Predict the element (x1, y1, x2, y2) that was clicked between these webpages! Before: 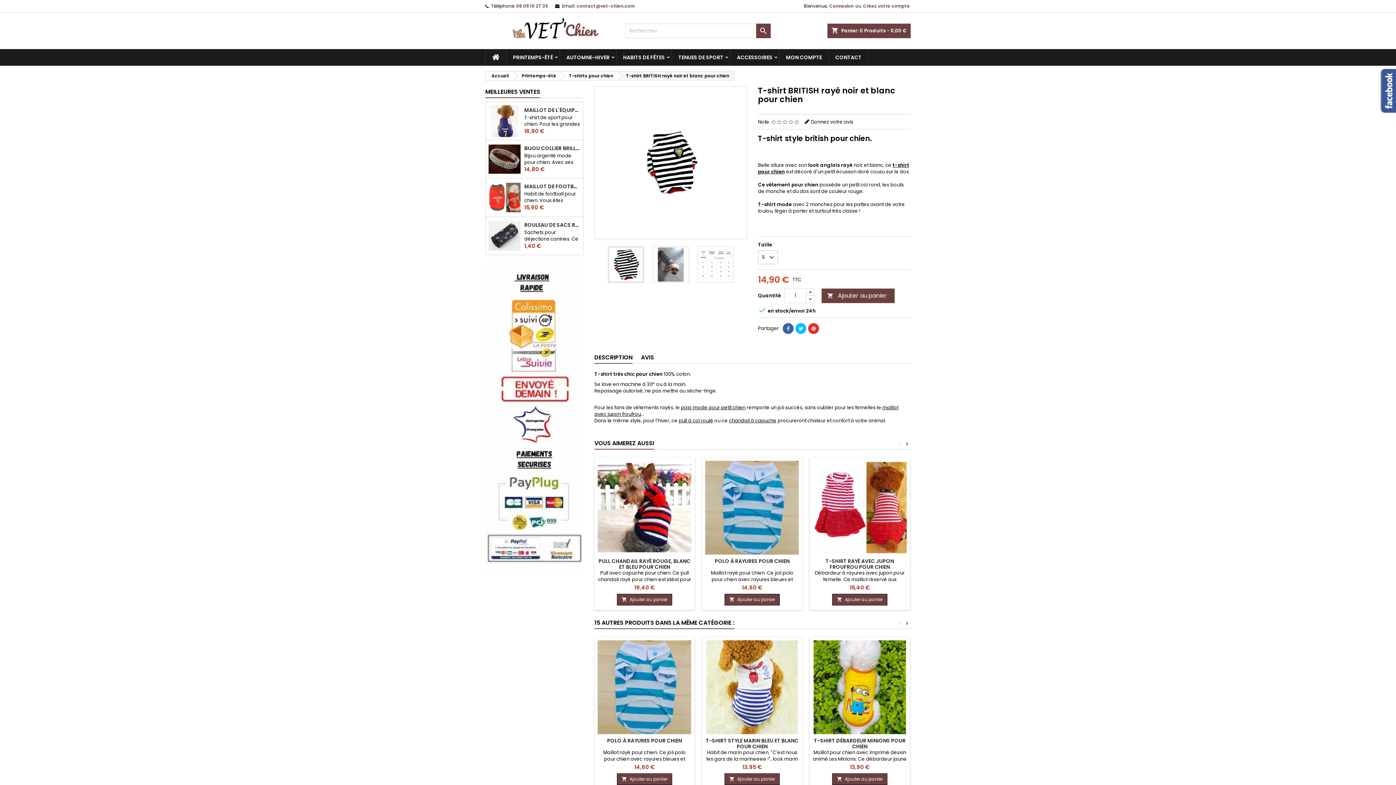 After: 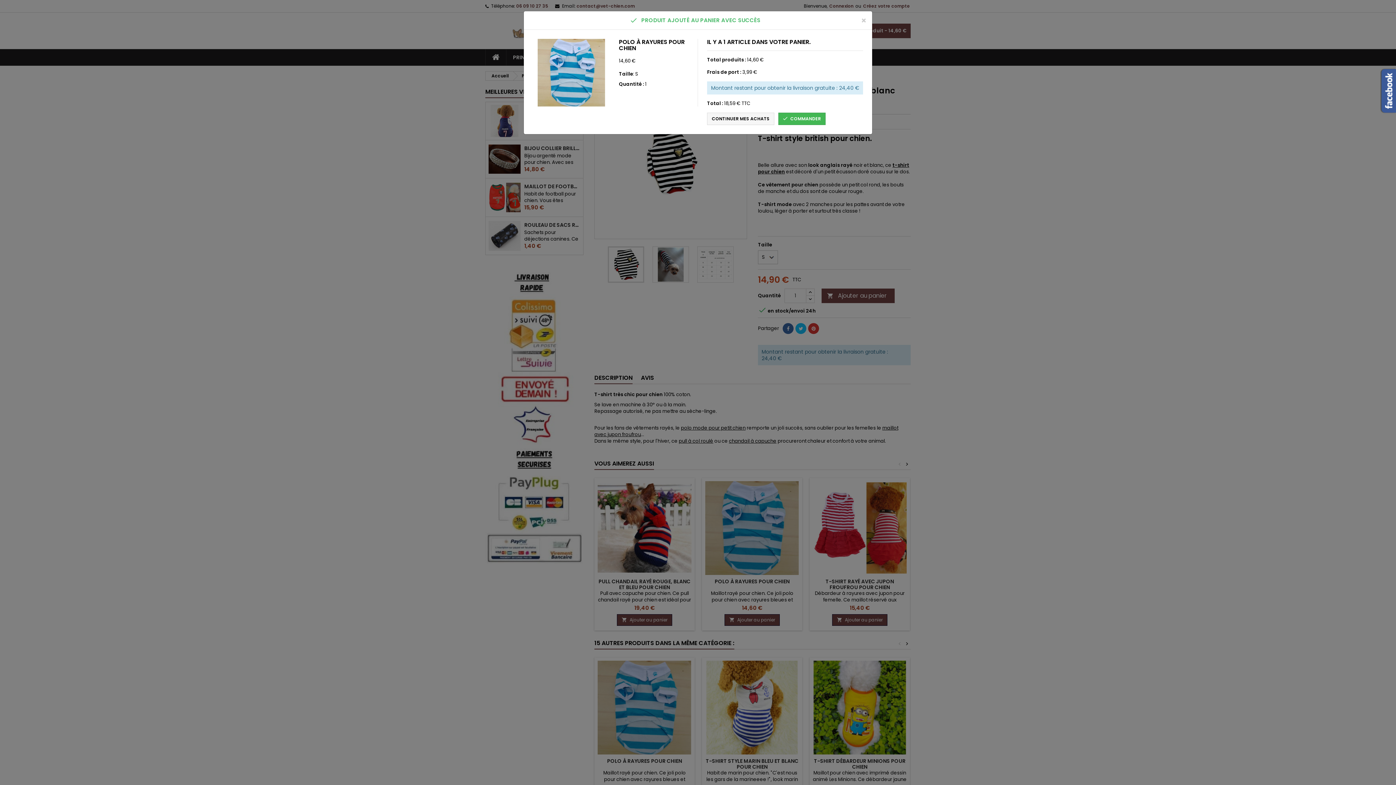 Action: bbox: (617, 773, 672, 785) label: 
Ajouter au panier